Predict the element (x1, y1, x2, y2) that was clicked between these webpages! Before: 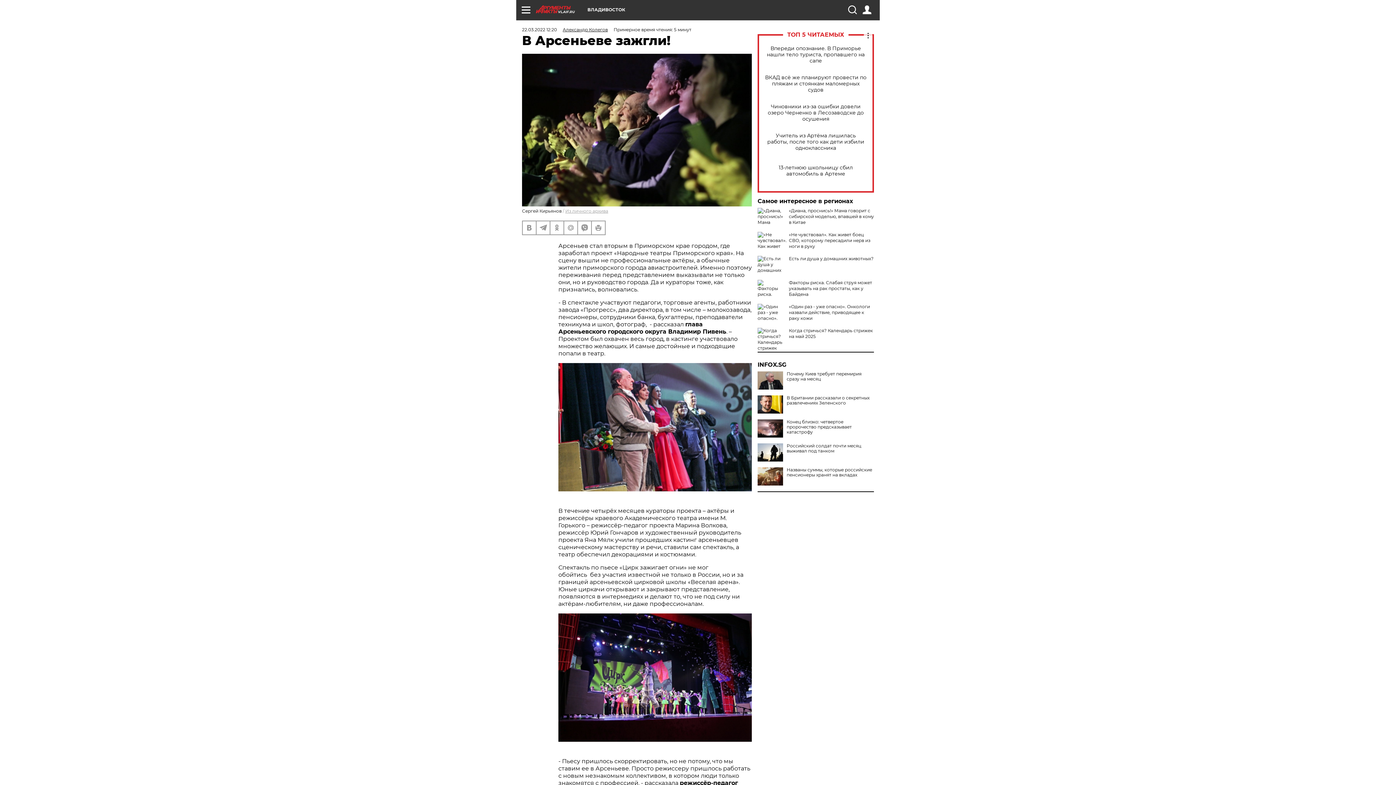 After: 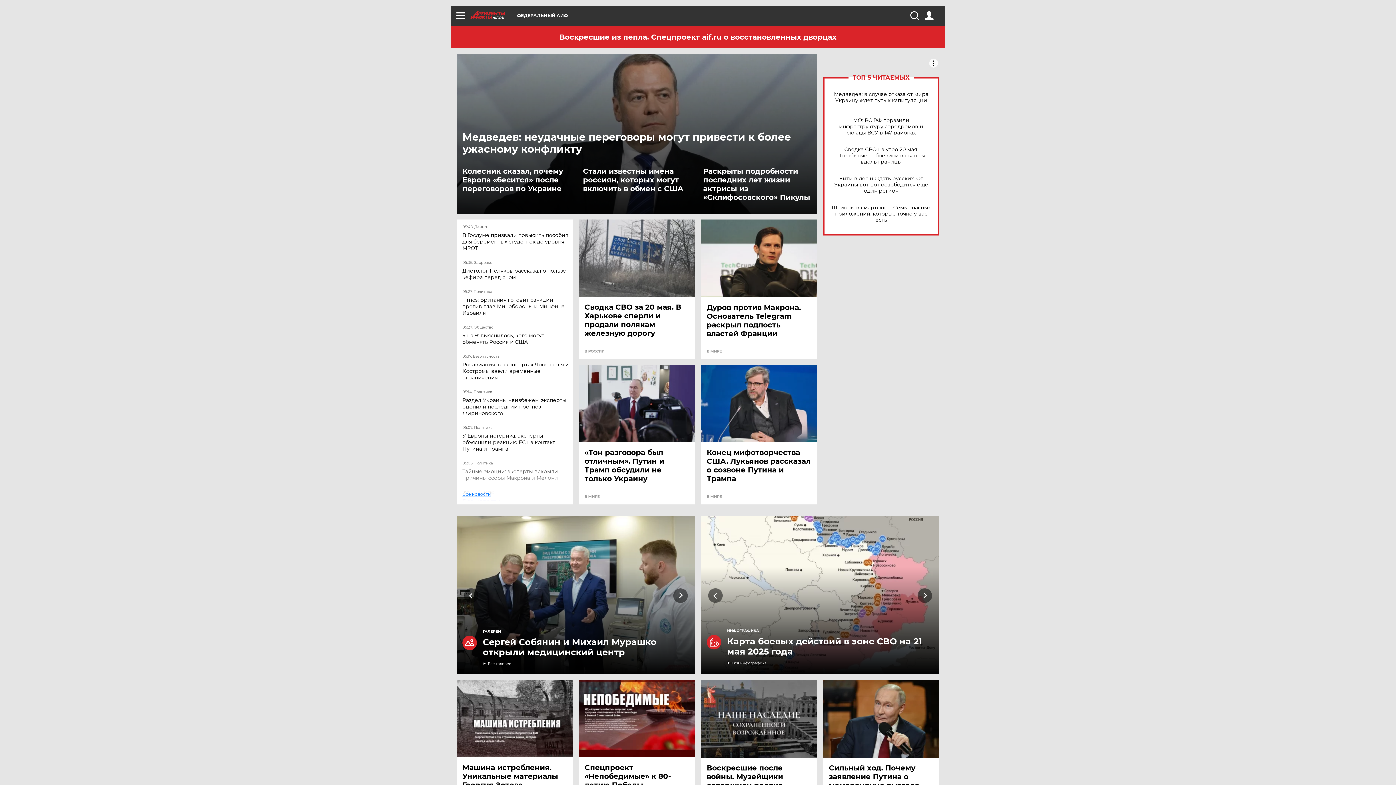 Action: label: Из личного архива bbox: (565, 208, 608, 213)